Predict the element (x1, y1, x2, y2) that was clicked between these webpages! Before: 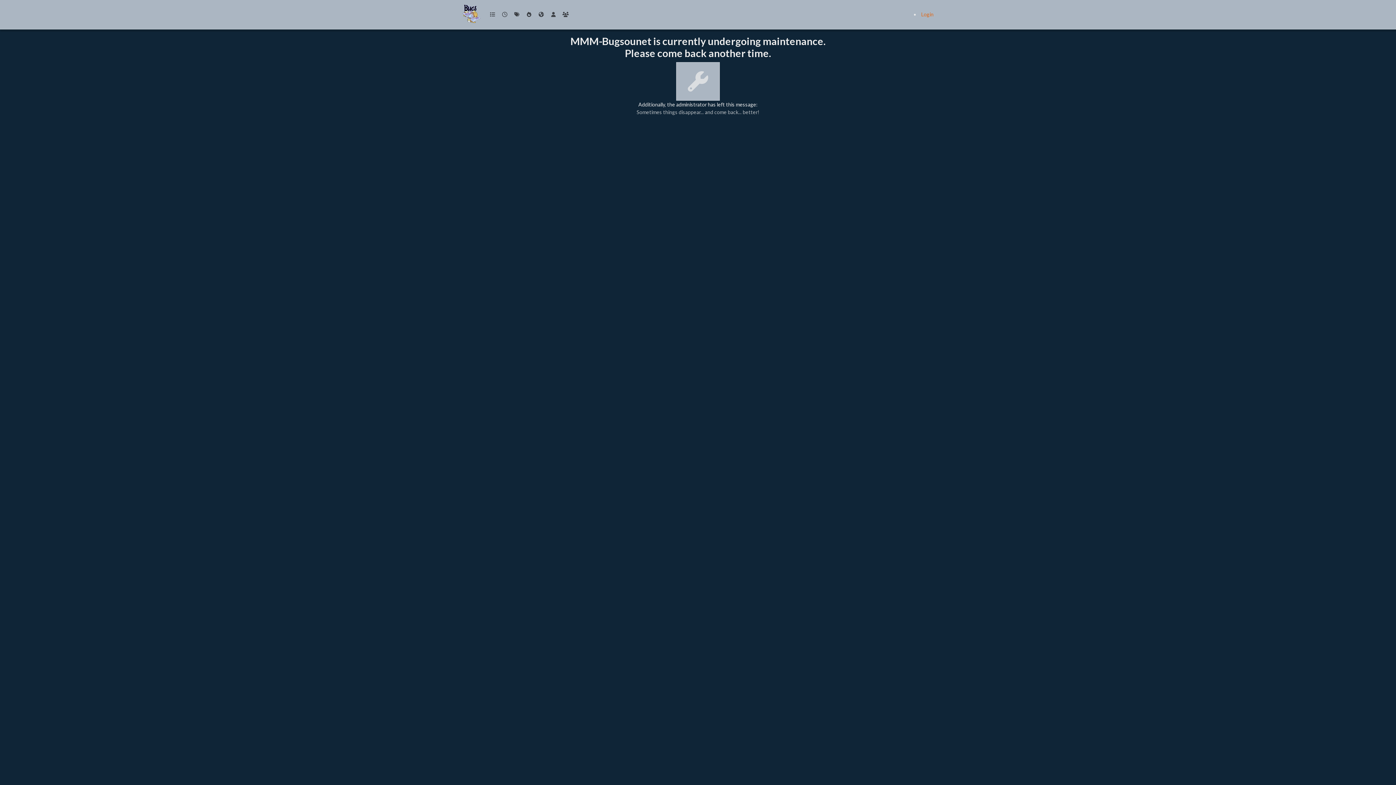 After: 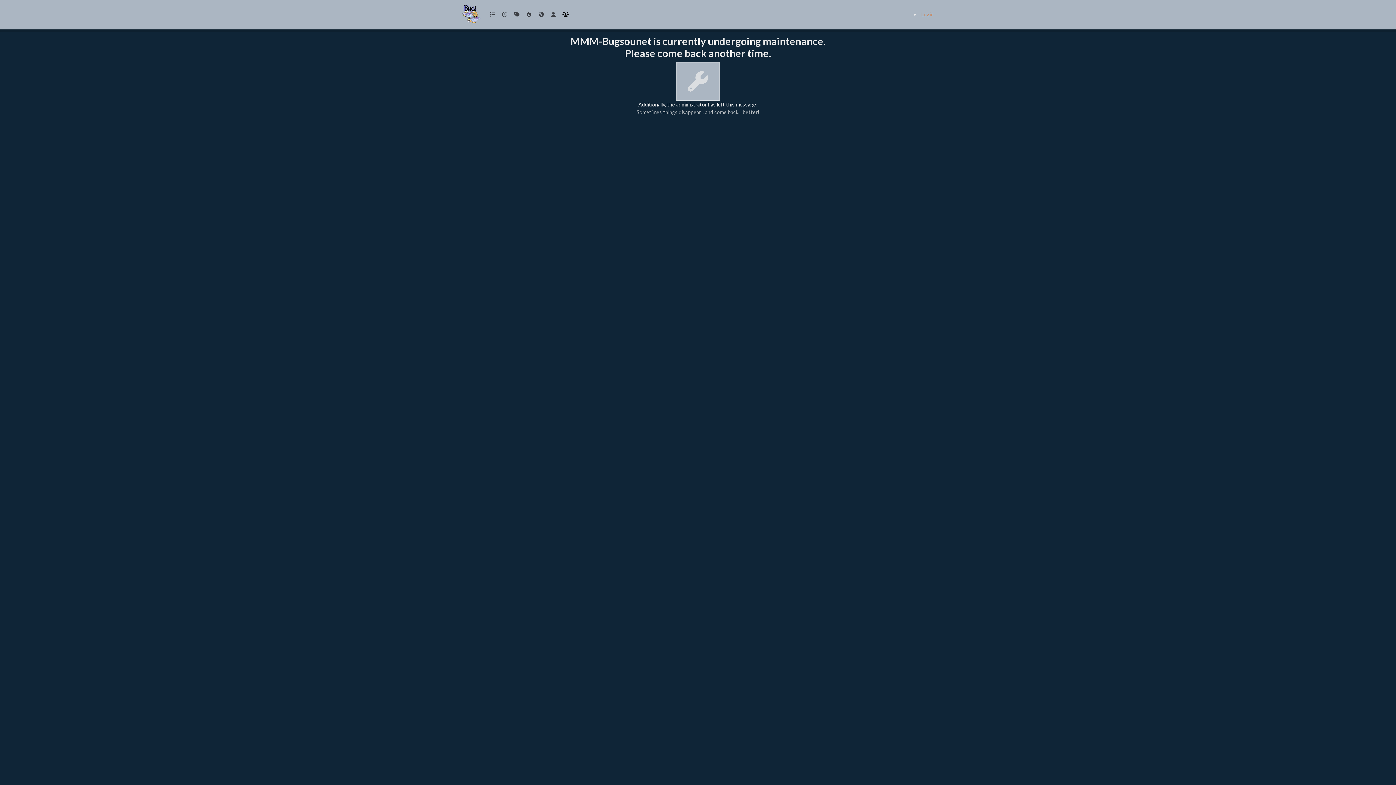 Action: bbox: (559, 7, 571, 21)